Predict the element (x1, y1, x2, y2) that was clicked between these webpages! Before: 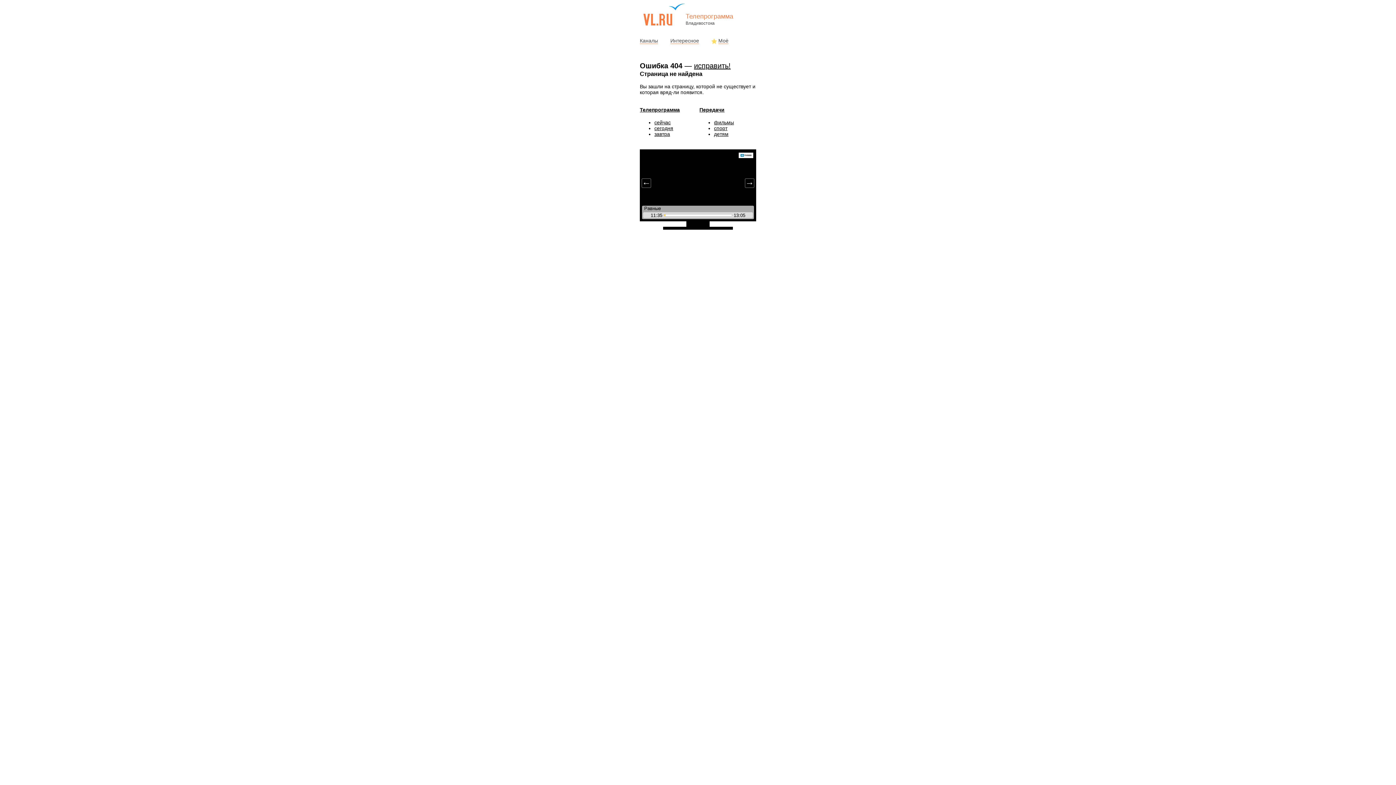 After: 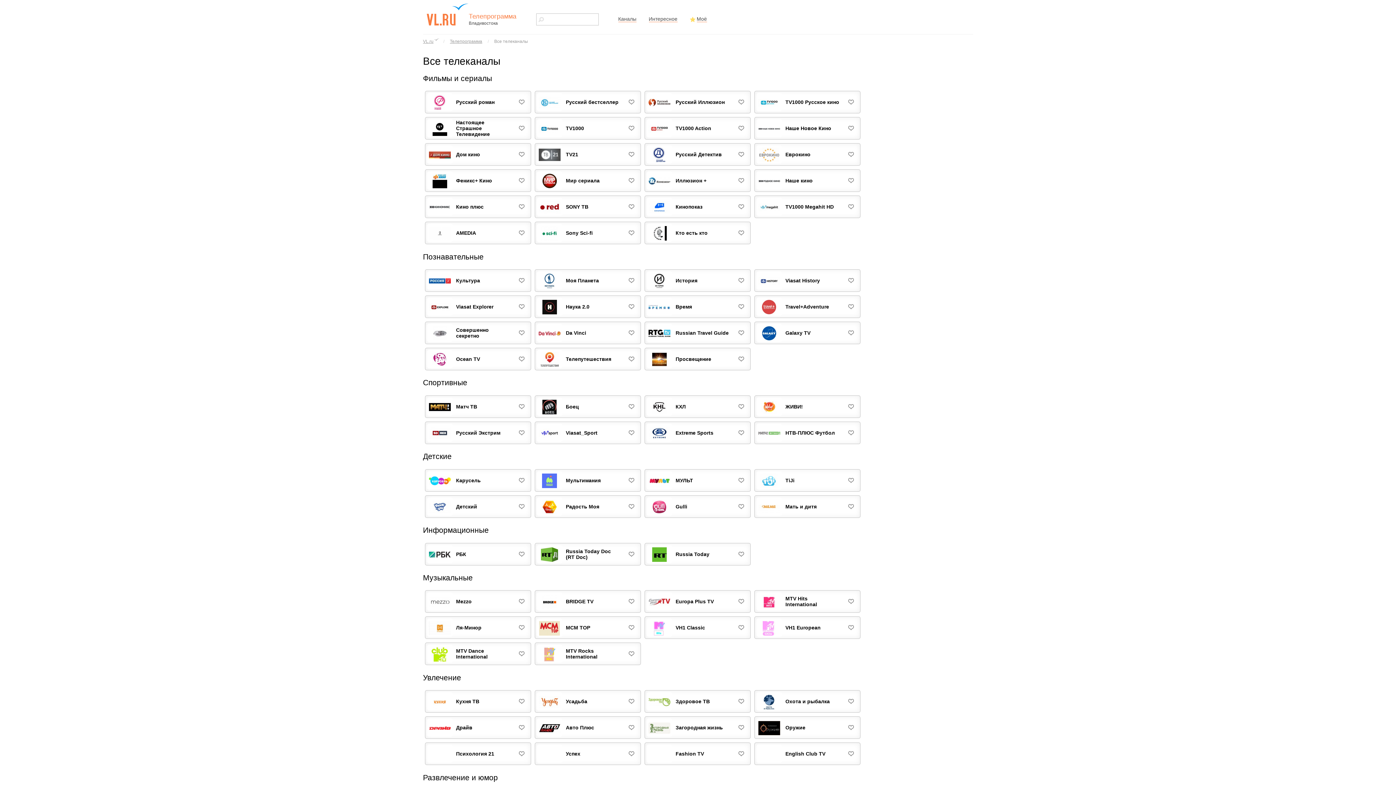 Action: label: Каналы bbox: (640, 37, 658, 44)